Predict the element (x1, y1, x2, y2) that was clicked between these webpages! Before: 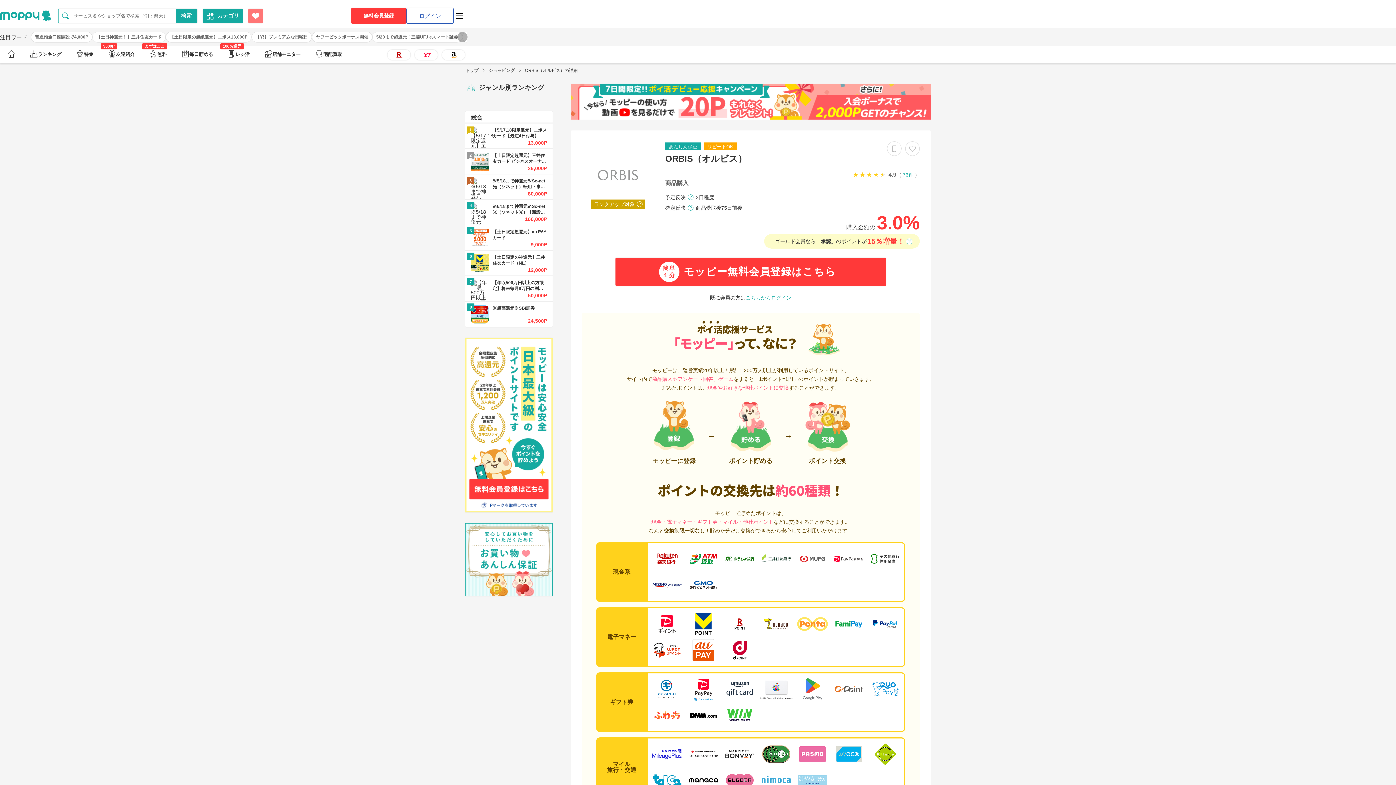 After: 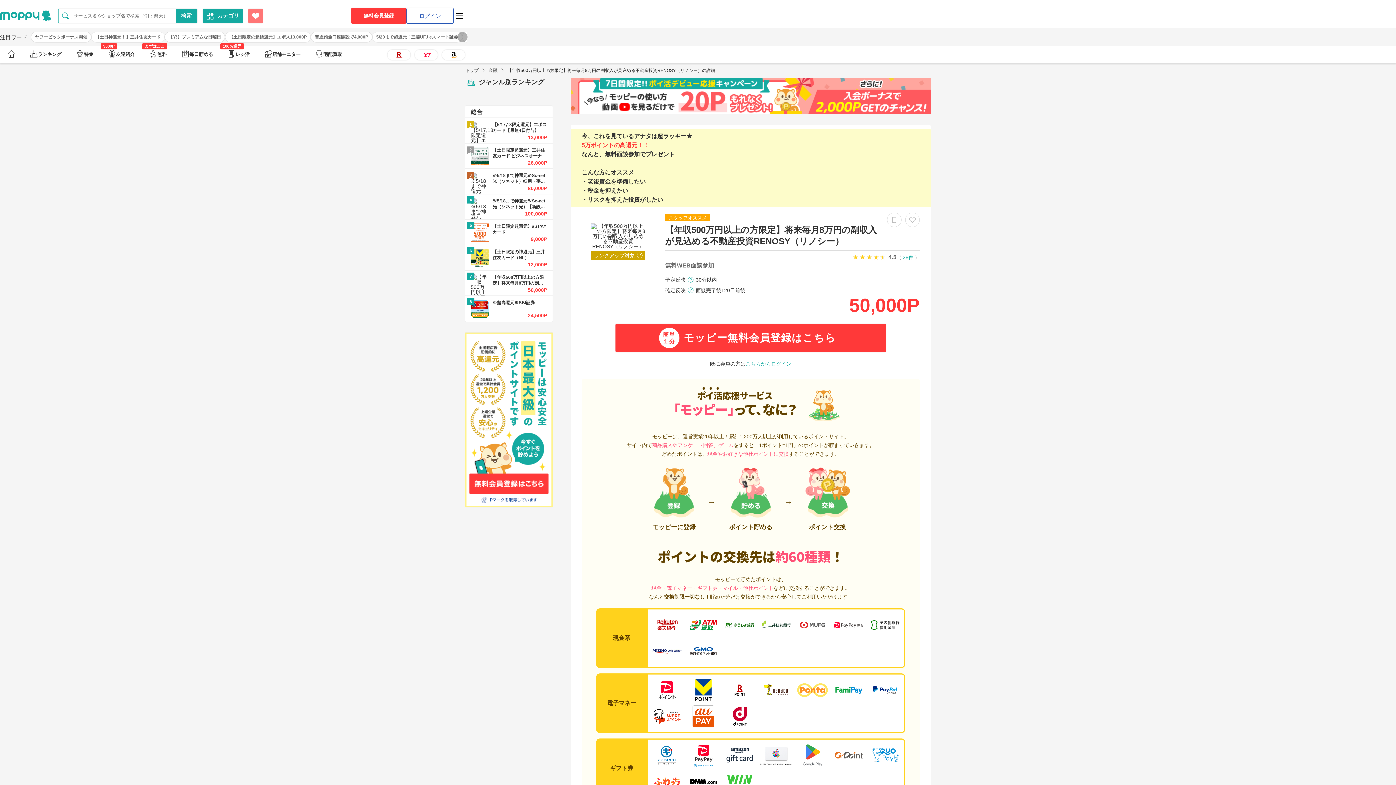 Action: bbox: (465, 276, 552, 301) label: 7

【年収500万円以上の方限定】将来毎月8万円の副収入が見込める不動産投資RENOSY（リノシー）

50,000P